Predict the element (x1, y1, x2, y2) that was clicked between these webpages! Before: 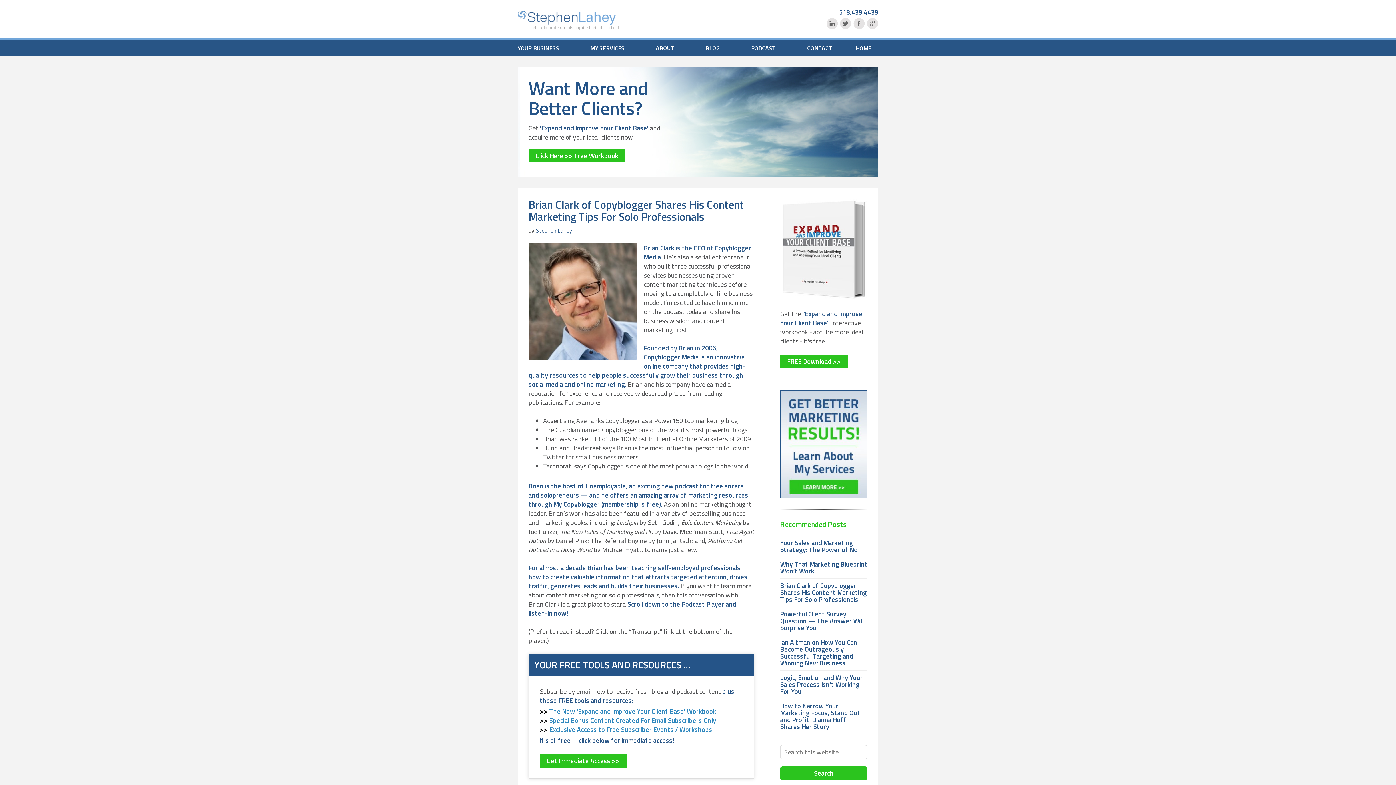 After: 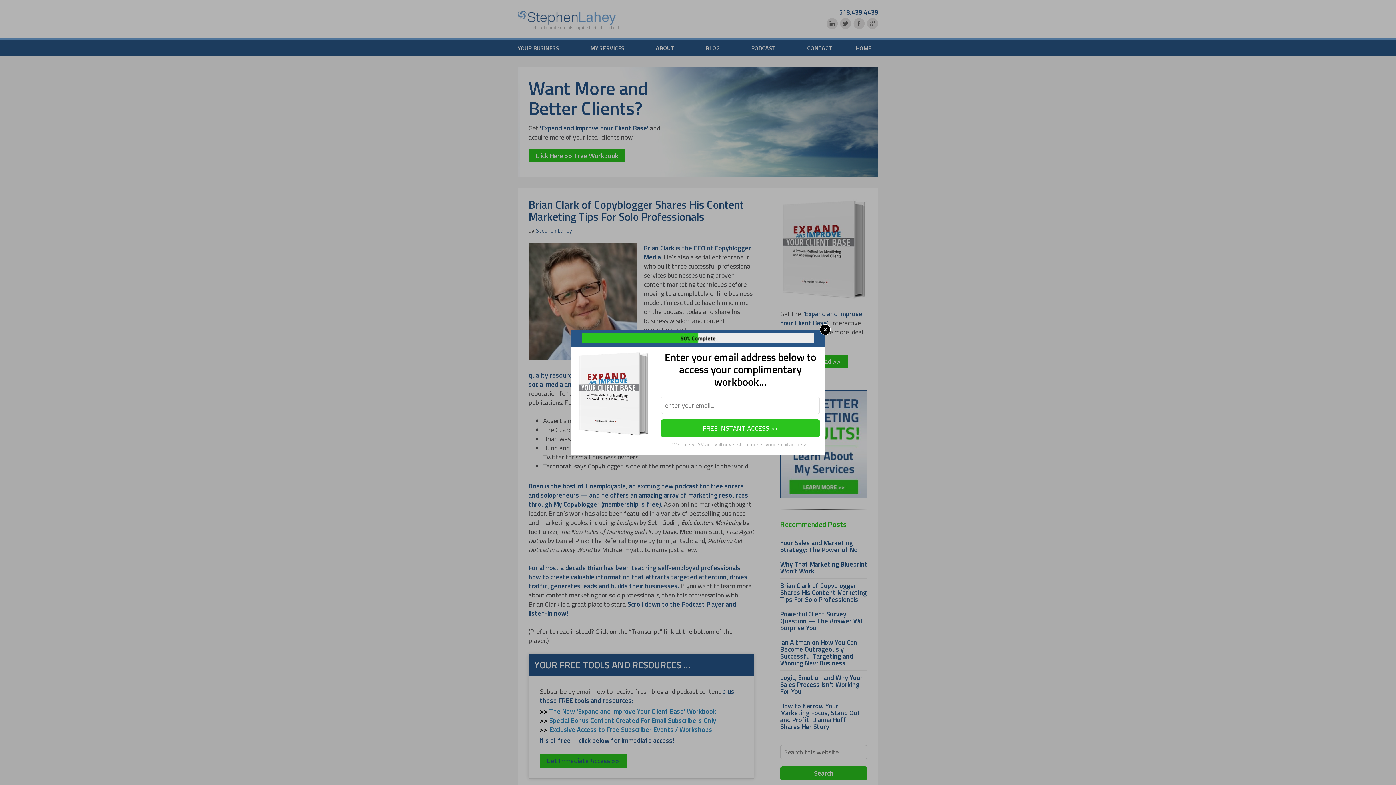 Action: label: Get Immediate Access >> bbox: (540, 754, 626, 768)